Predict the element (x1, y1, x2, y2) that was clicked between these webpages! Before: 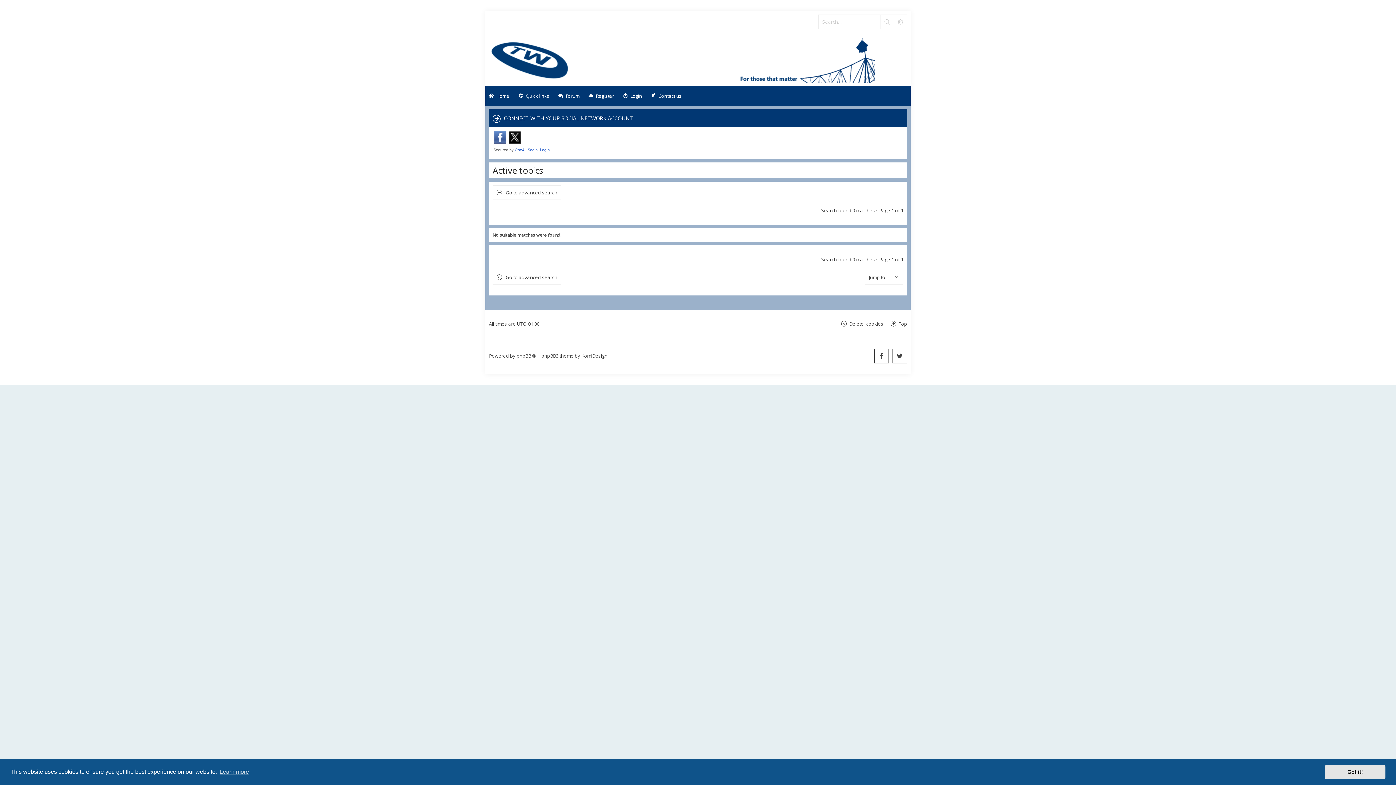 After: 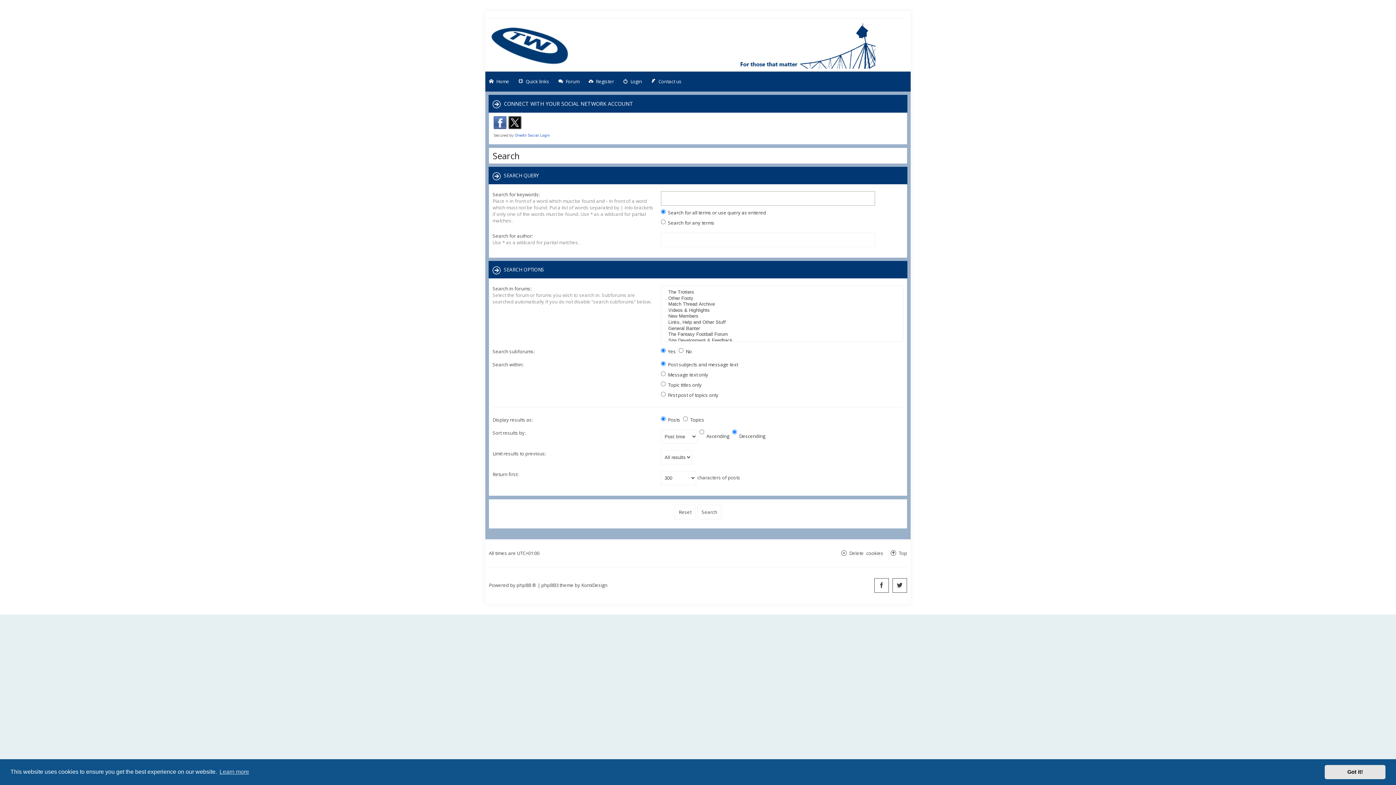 Action: label:  Go to advanced search bbox: (492, 185, 561, 200)